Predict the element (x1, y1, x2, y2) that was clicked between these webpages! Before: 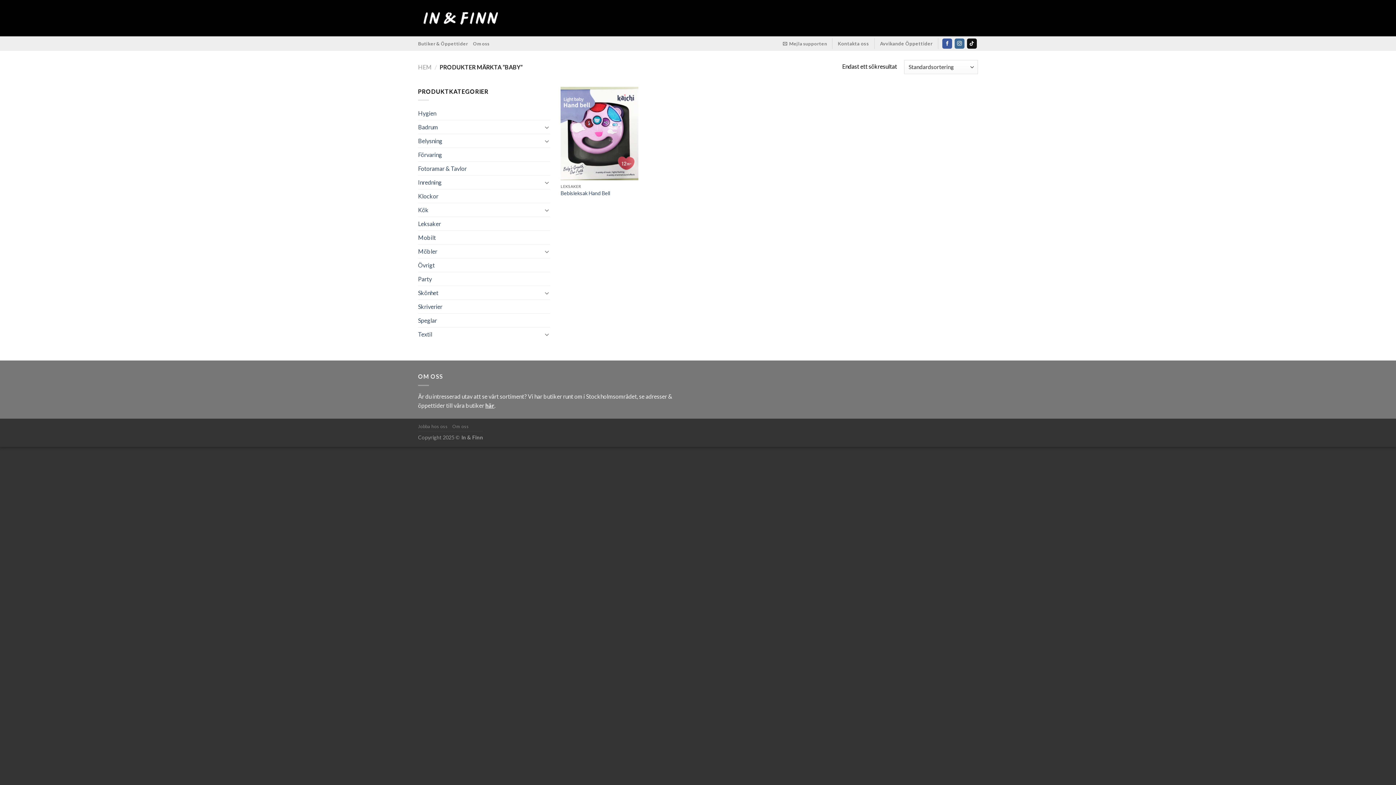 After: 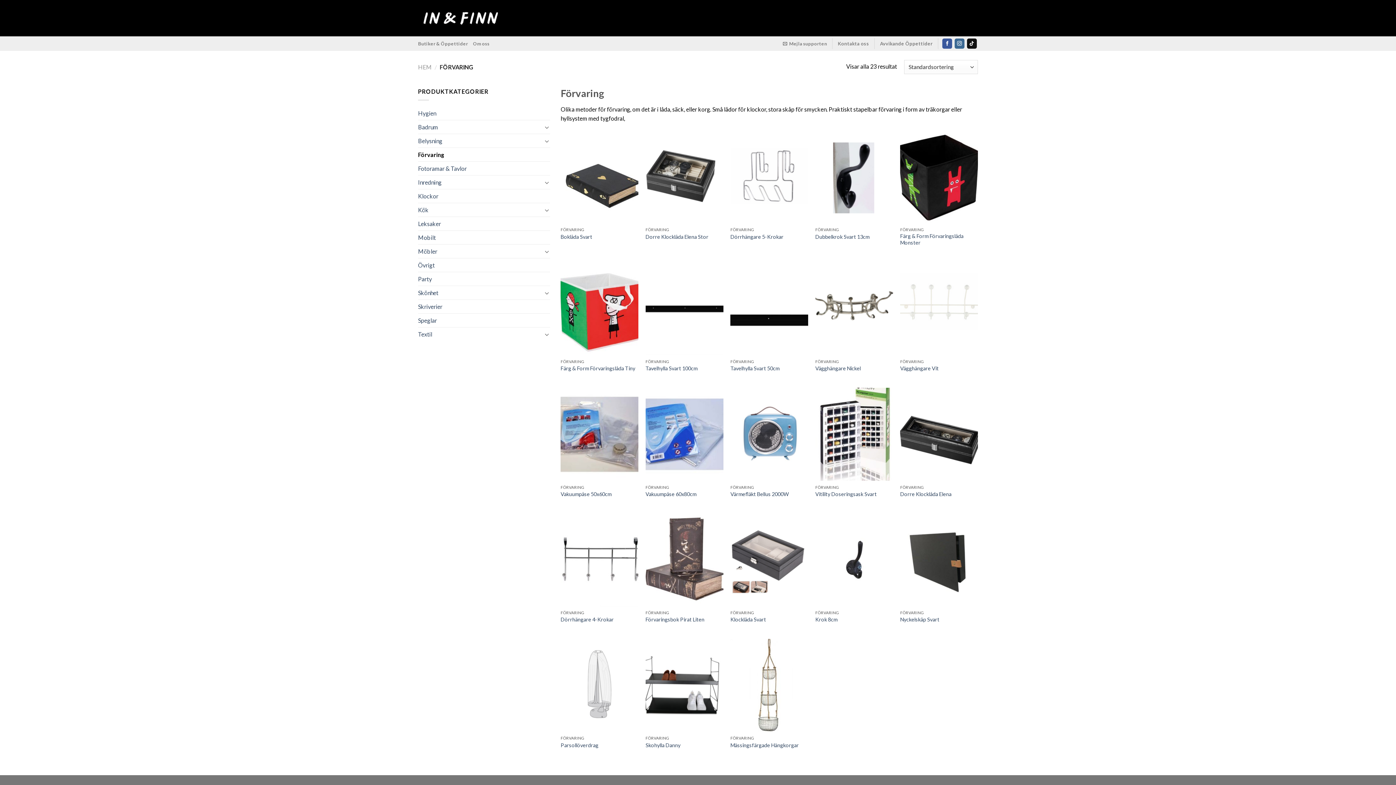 Action: bbox: (418, 148, 550, 161) label: Förvaring